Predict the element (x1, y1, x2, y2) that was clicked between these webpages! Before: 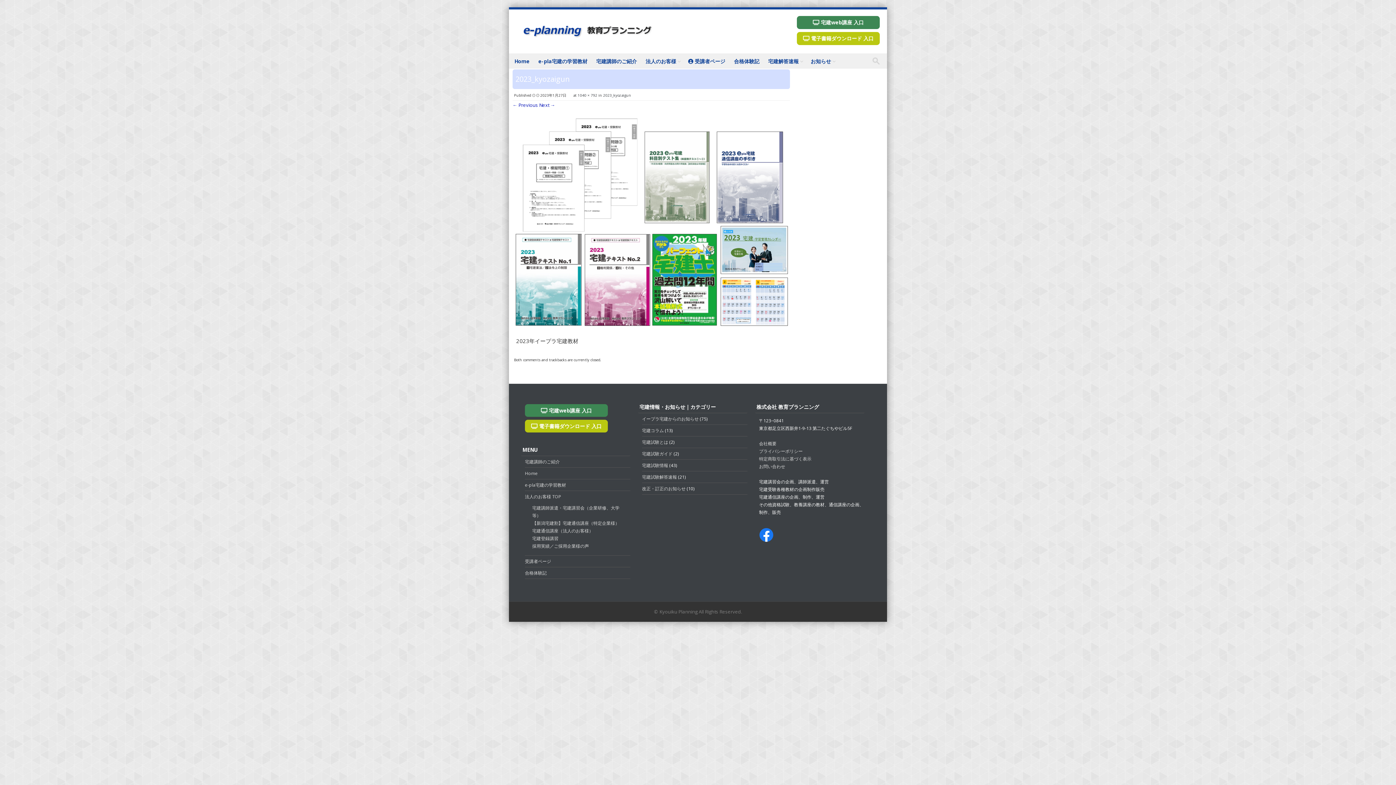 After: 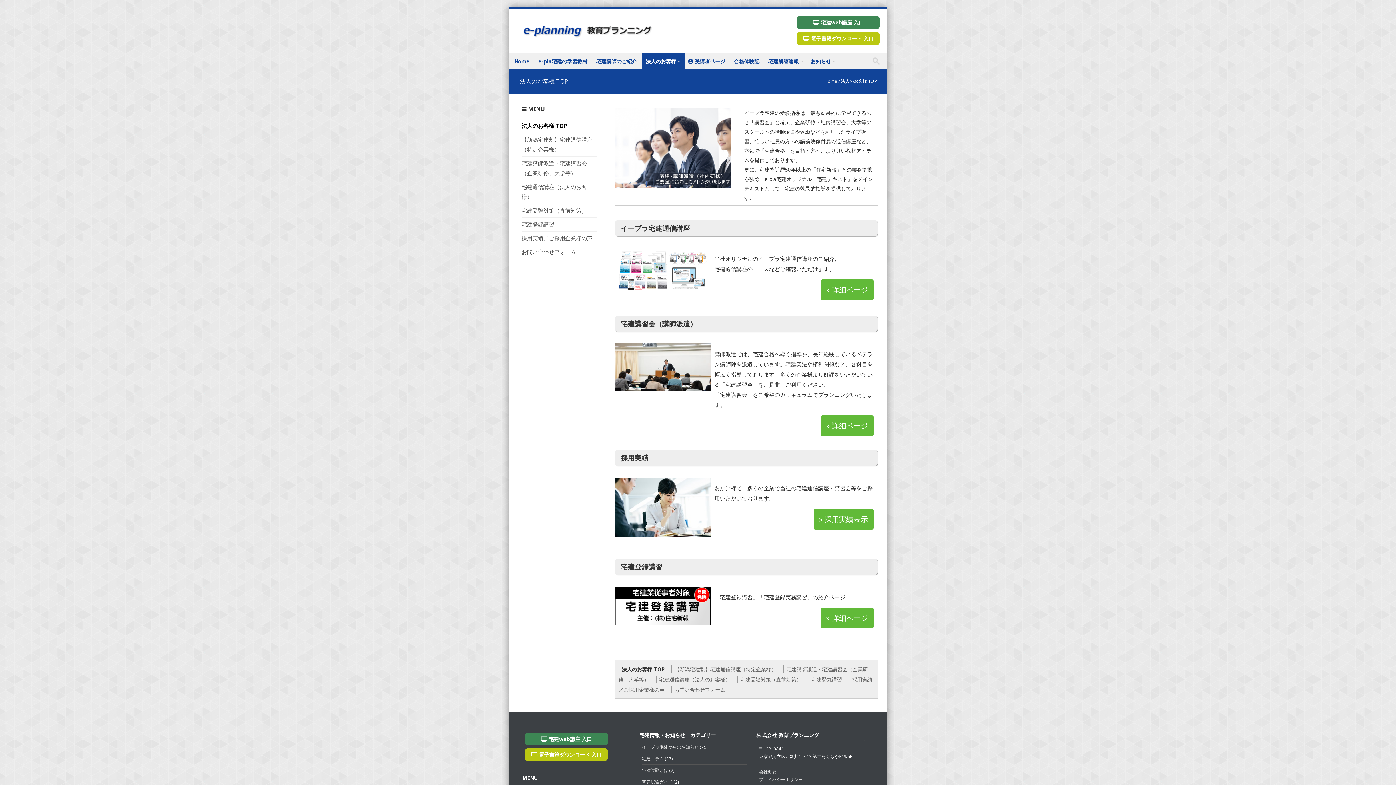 Action: label: 法人のお客様 bbox: (642, 53, 684, 68)